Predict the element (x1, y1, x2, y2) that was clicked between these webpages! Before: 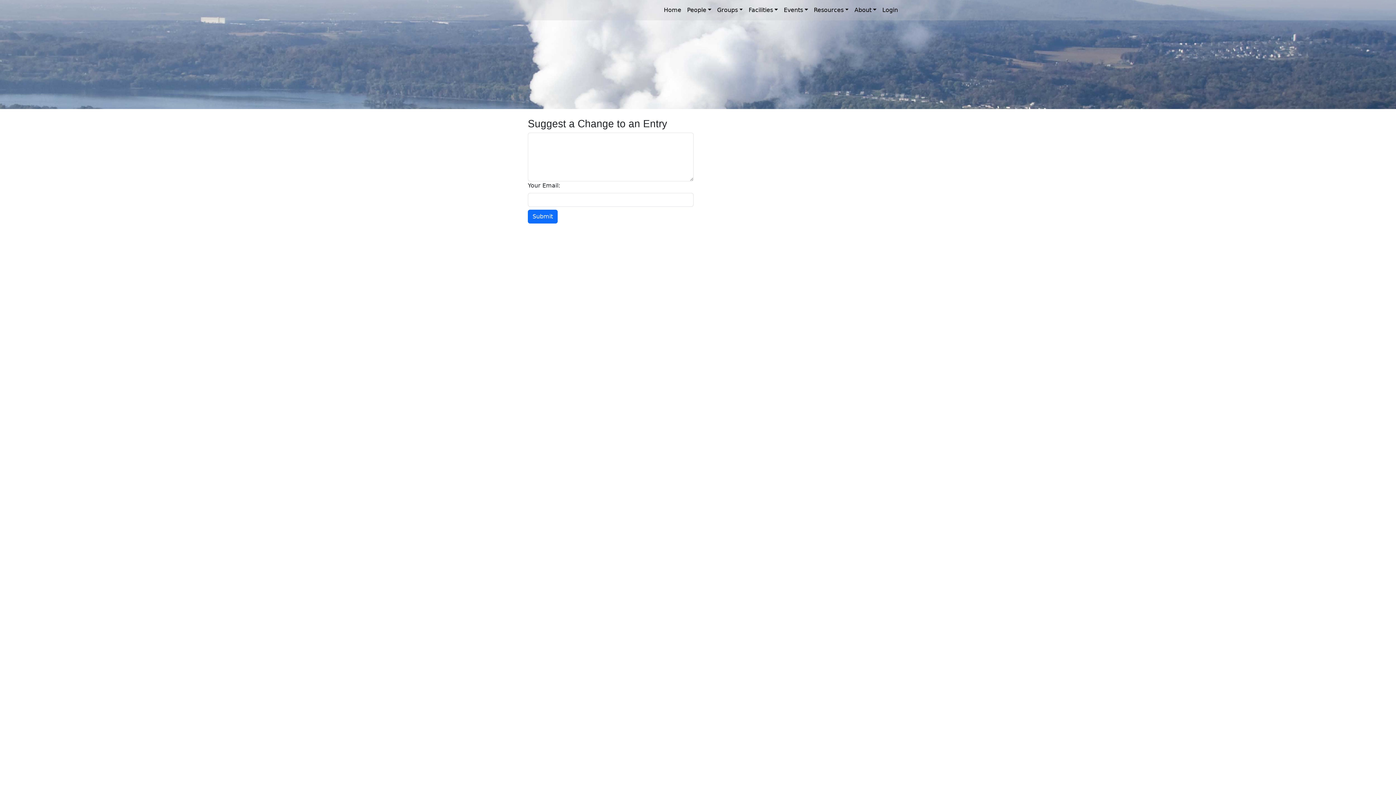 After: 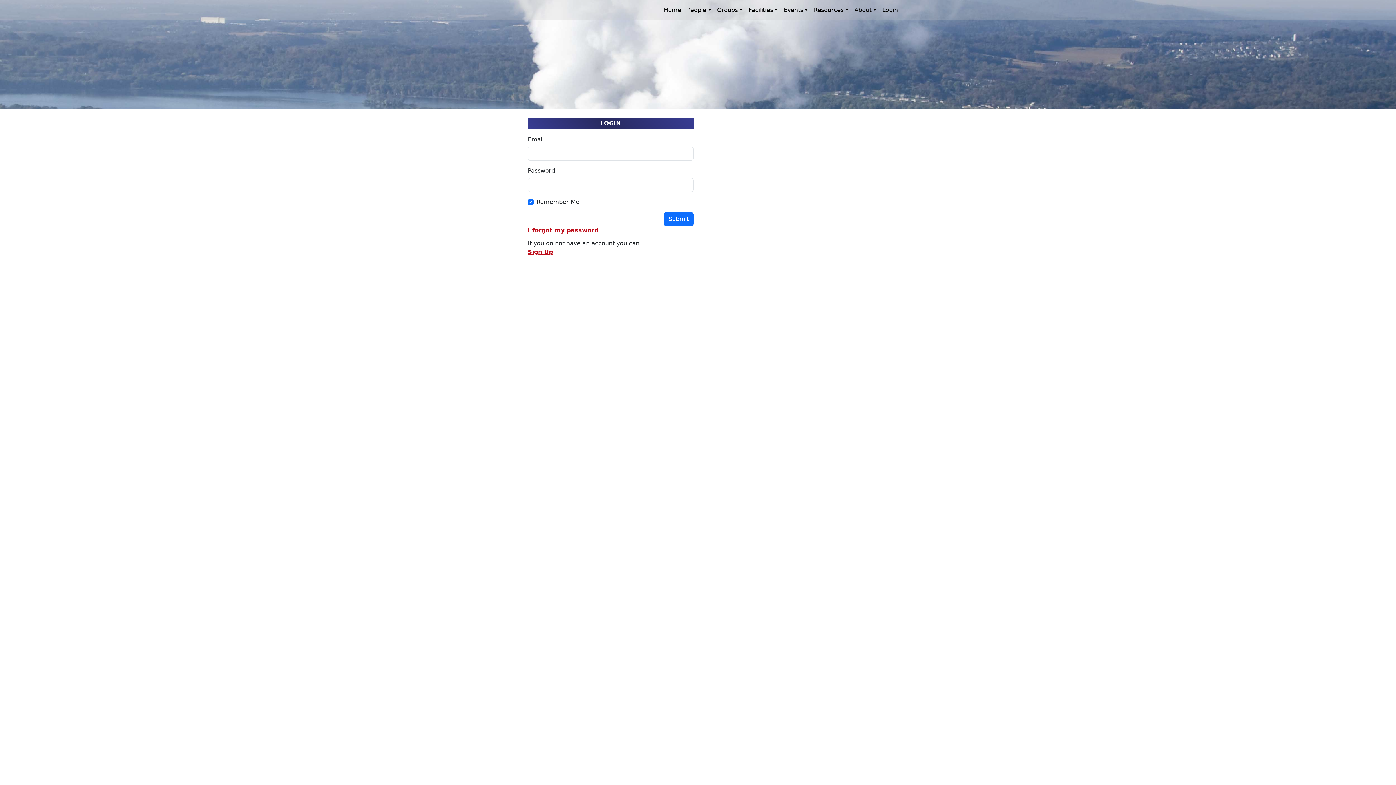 Action: label: Login bbox: (879, 2, 901, 17)